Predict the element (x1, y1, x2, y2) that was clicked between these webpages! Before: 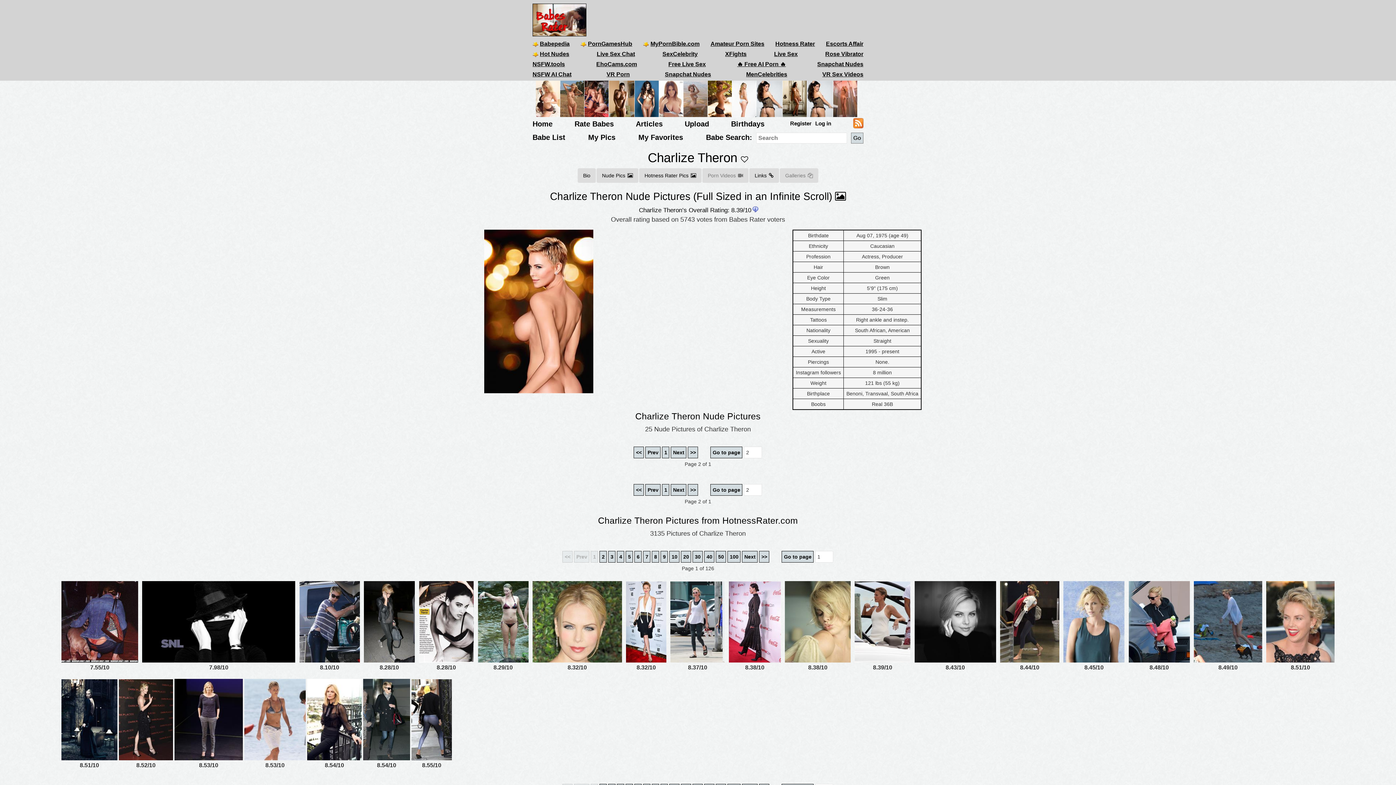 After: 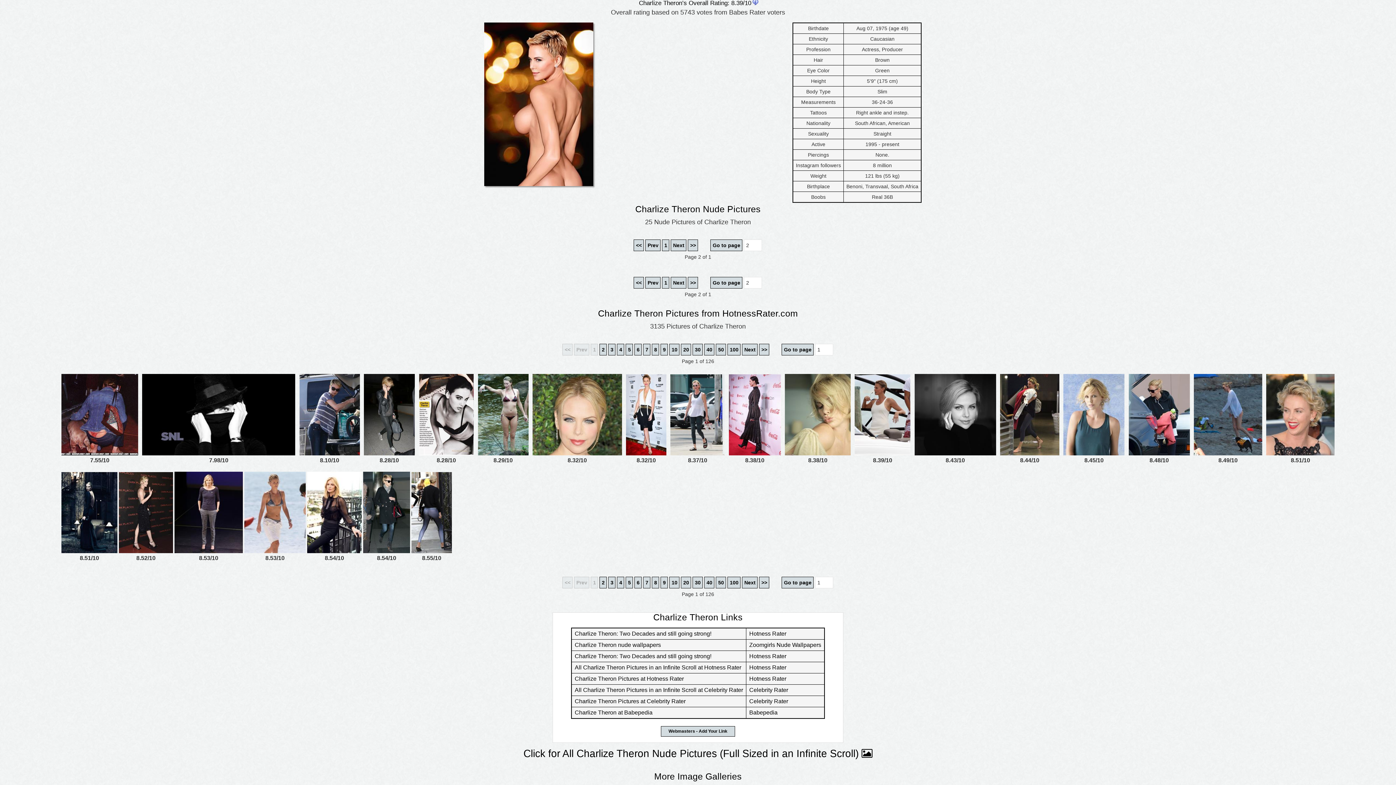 Action: bbox: (577, 168, 595, 182) label: Bio